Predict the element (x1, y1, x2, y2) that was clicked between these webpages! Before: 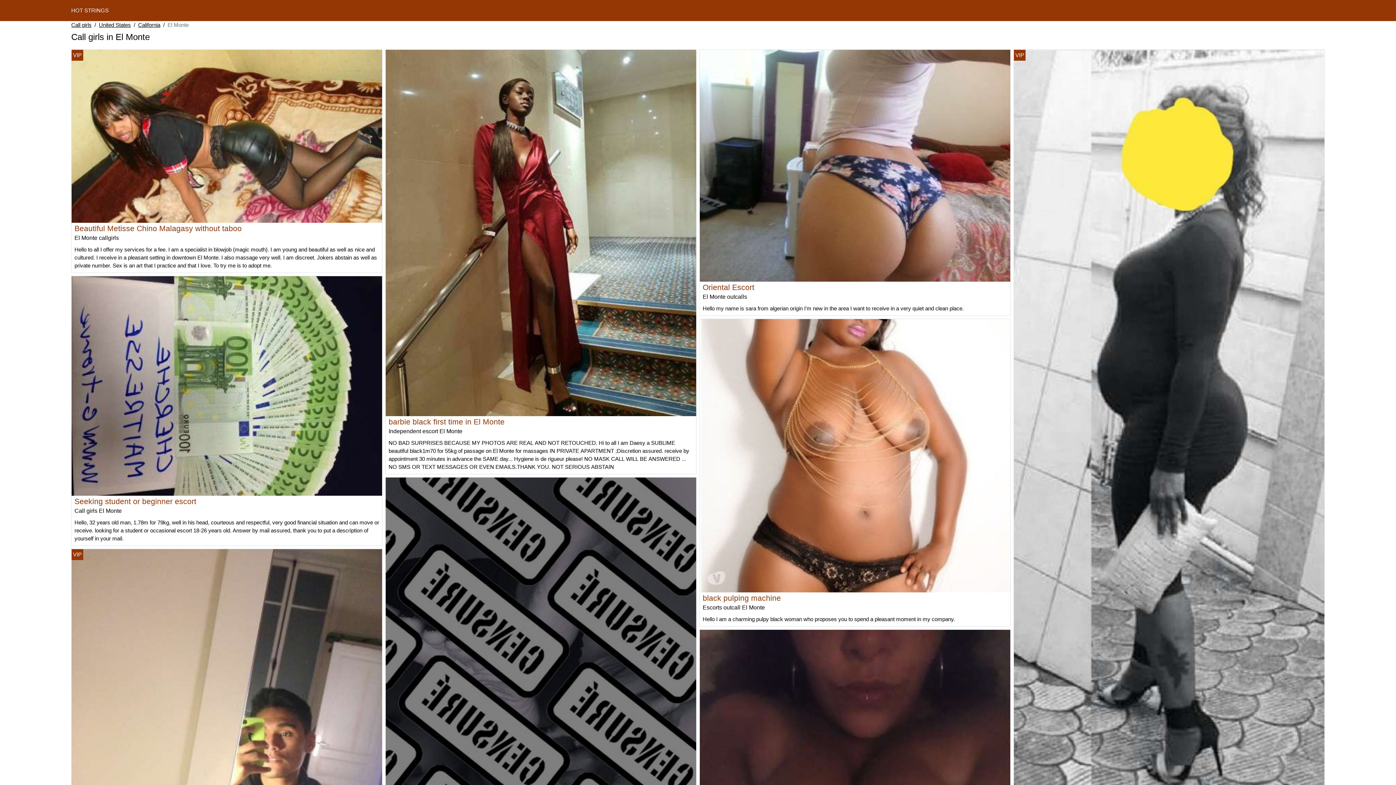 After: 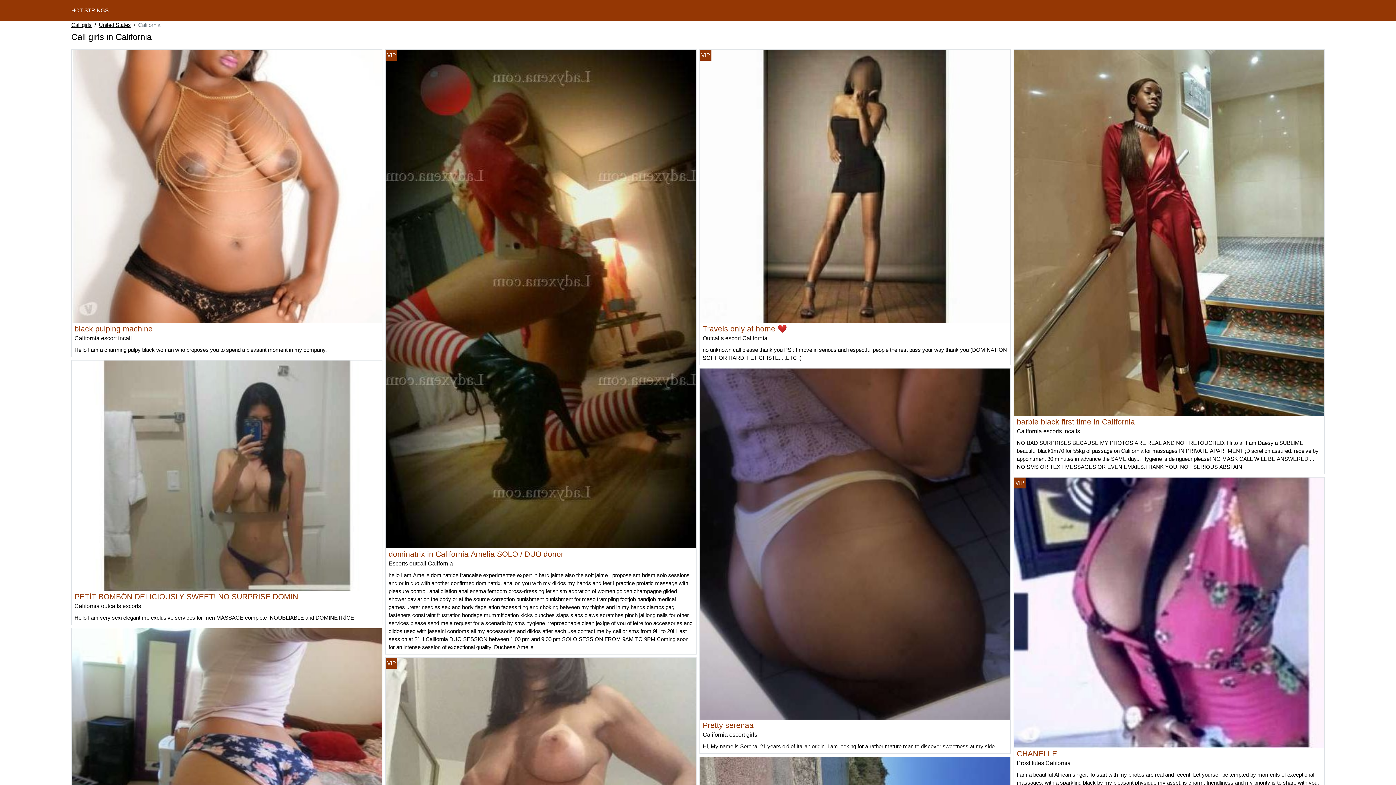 Action: bbox: (138, 21, 160, 29) label: California